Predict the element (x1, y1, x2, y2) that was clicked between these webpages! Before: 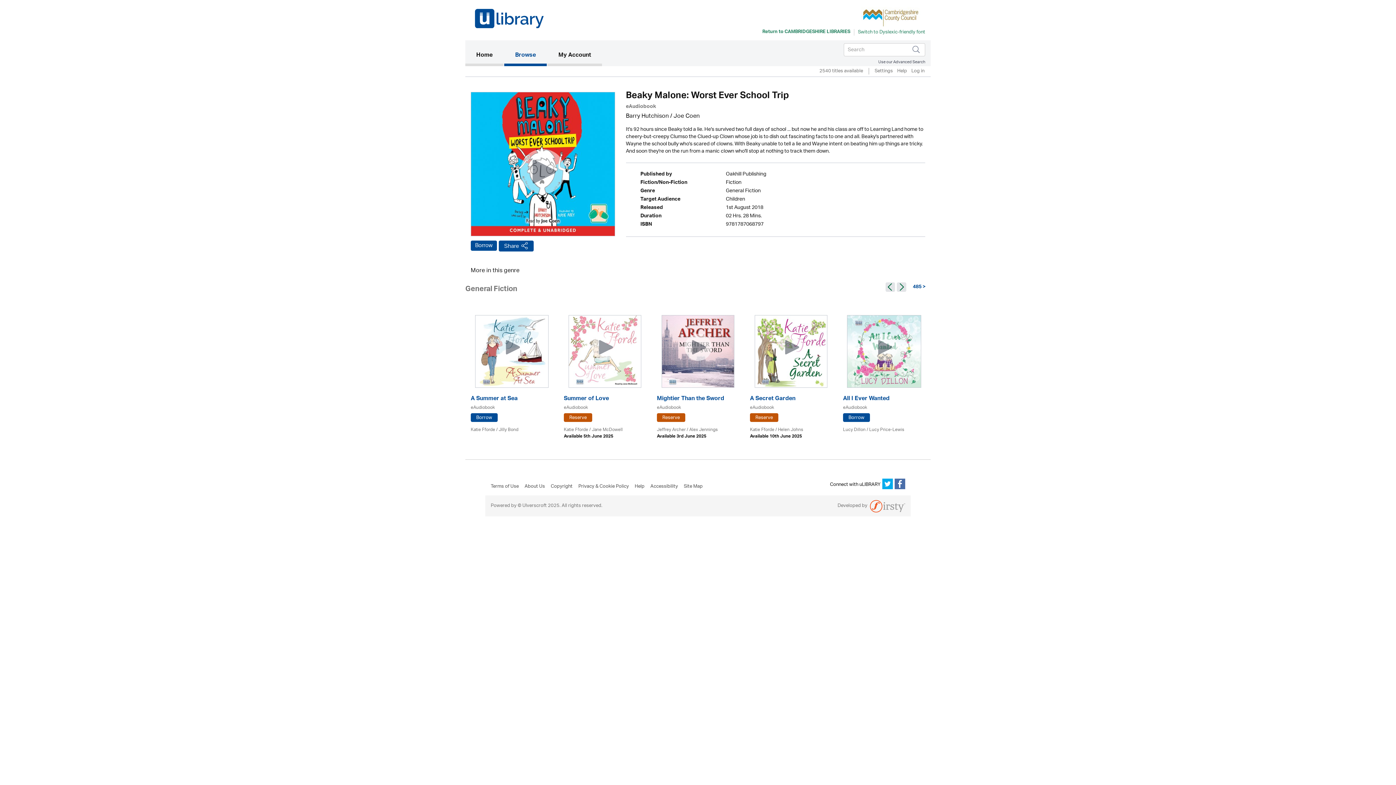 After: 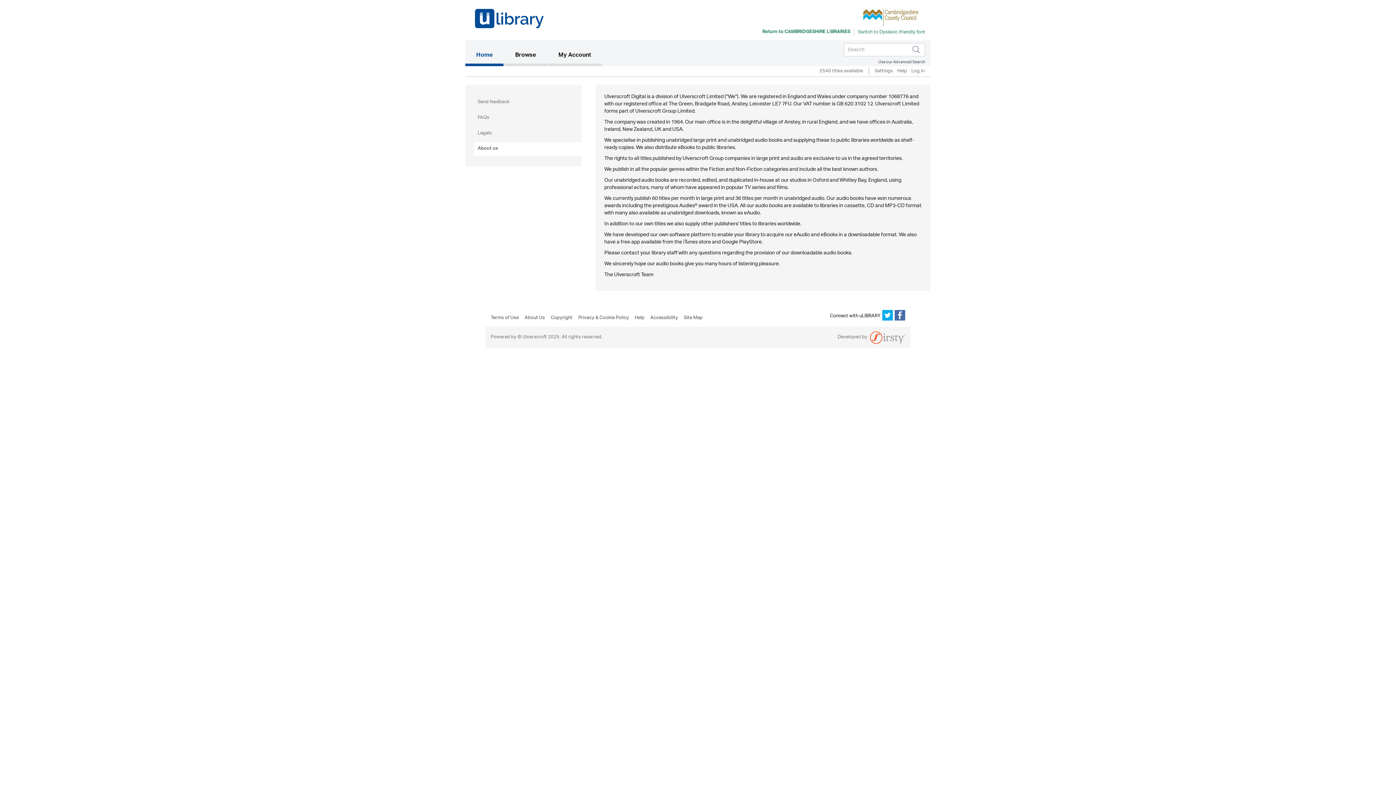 Action: bbox: (524, 481, 550, 495) label: About Us